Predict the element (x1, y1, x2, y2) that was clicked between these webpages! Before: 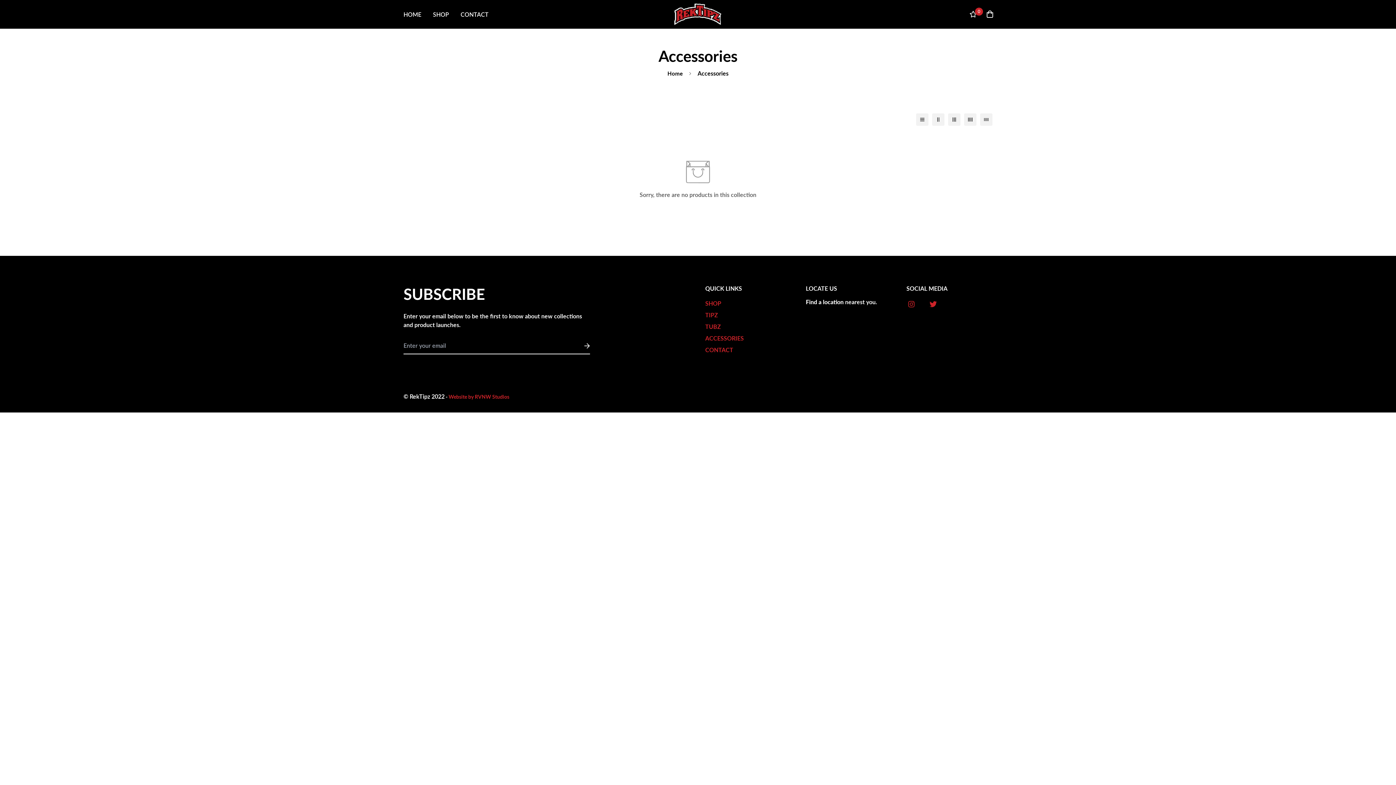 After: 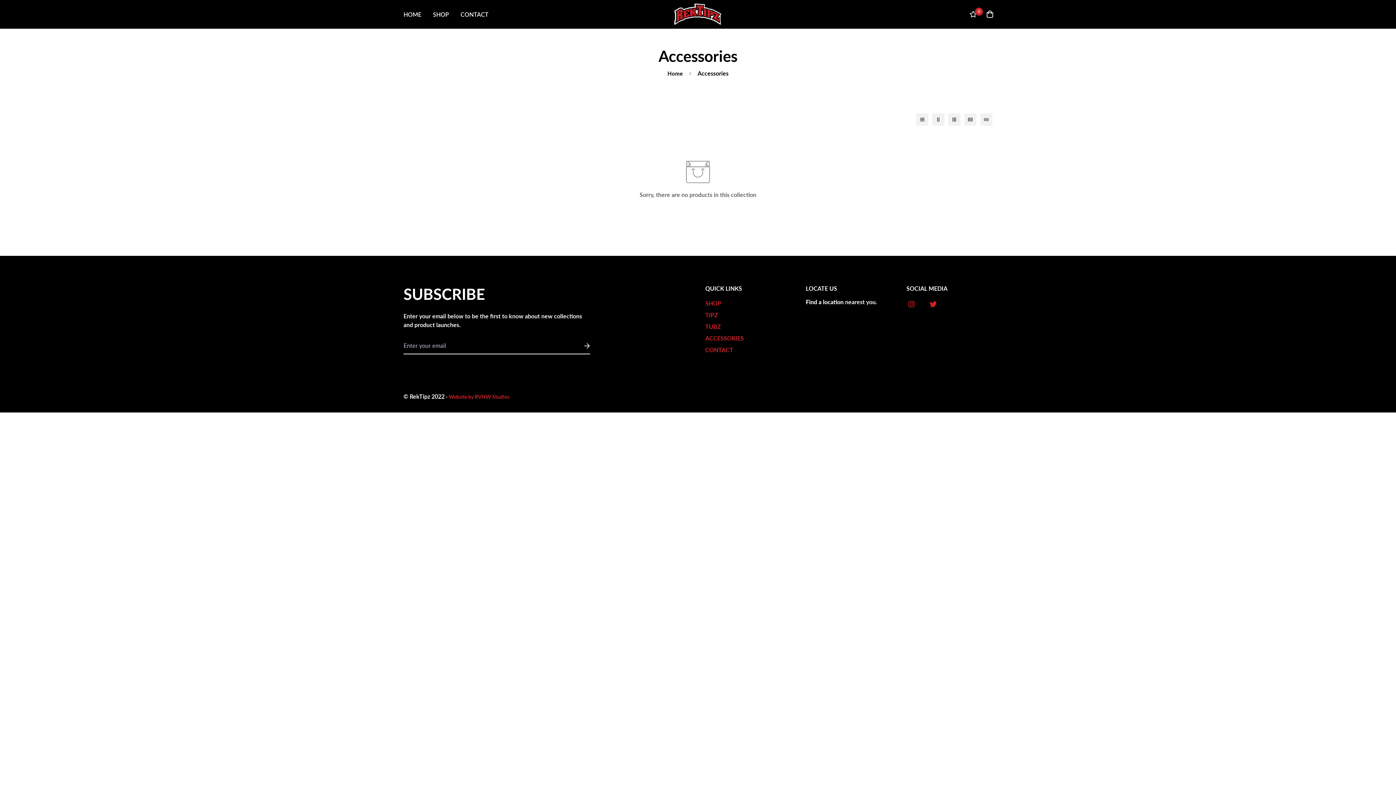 Action: bbox: (705, 334, 744, 342) label: ACCESSORIES